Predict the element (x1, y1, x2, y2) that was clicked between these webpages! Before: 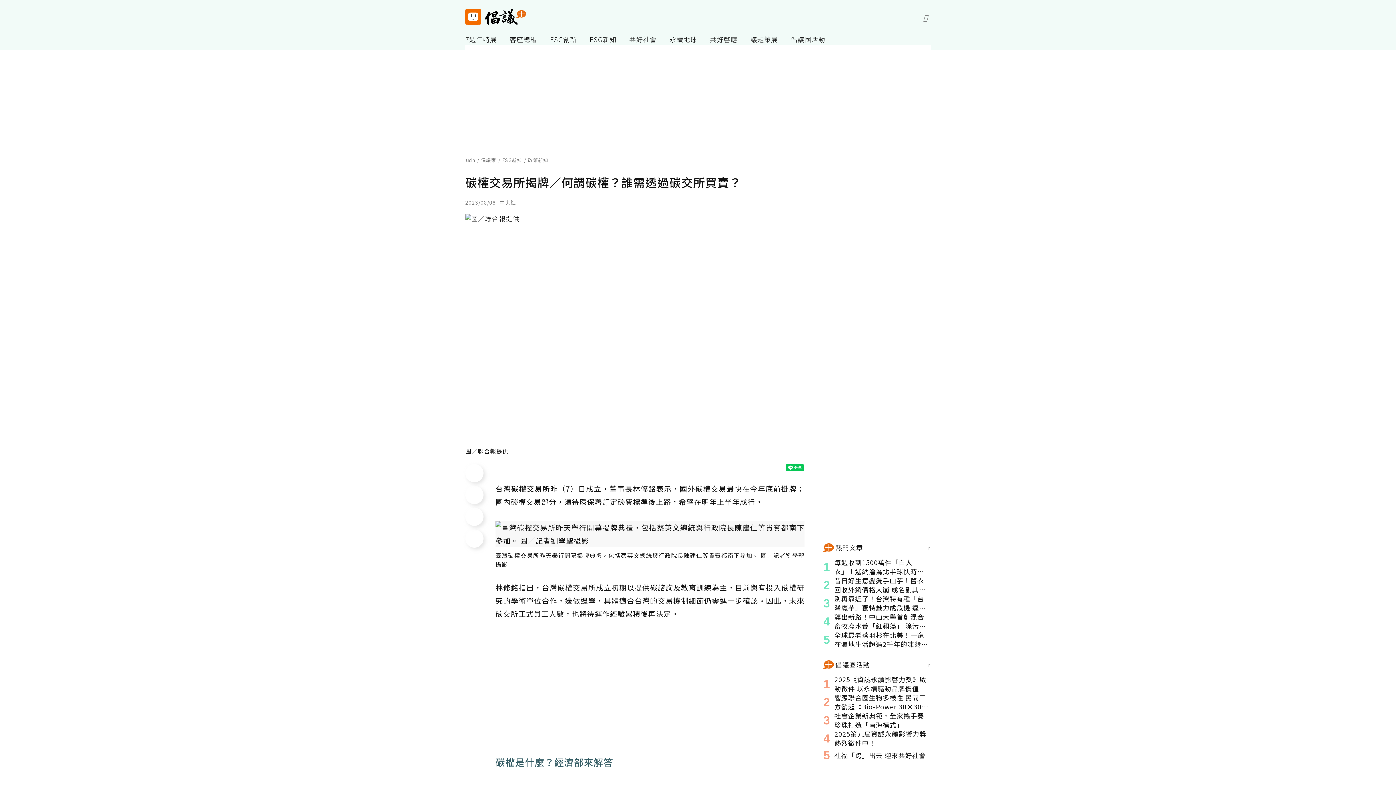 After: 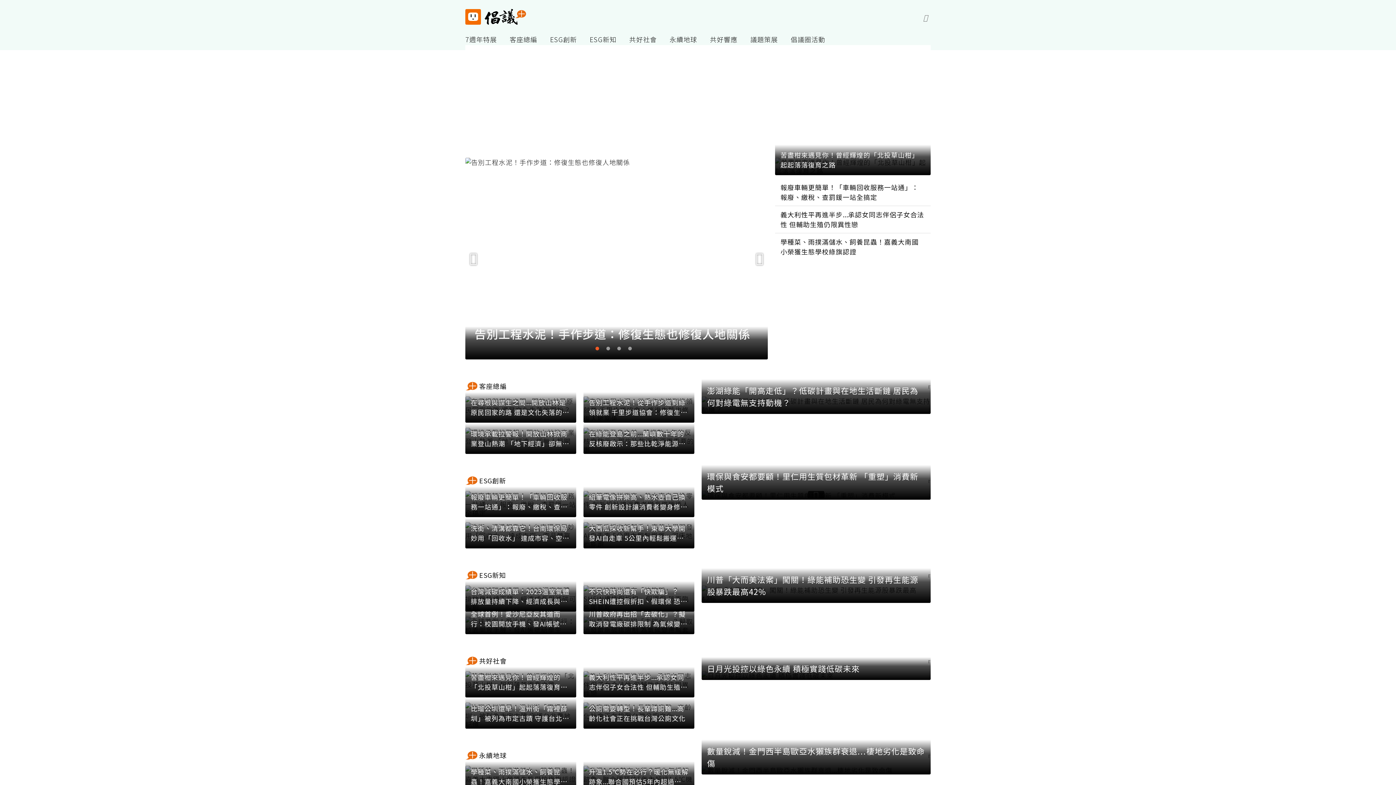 Action: bbox: (465, 8, 526, 24)